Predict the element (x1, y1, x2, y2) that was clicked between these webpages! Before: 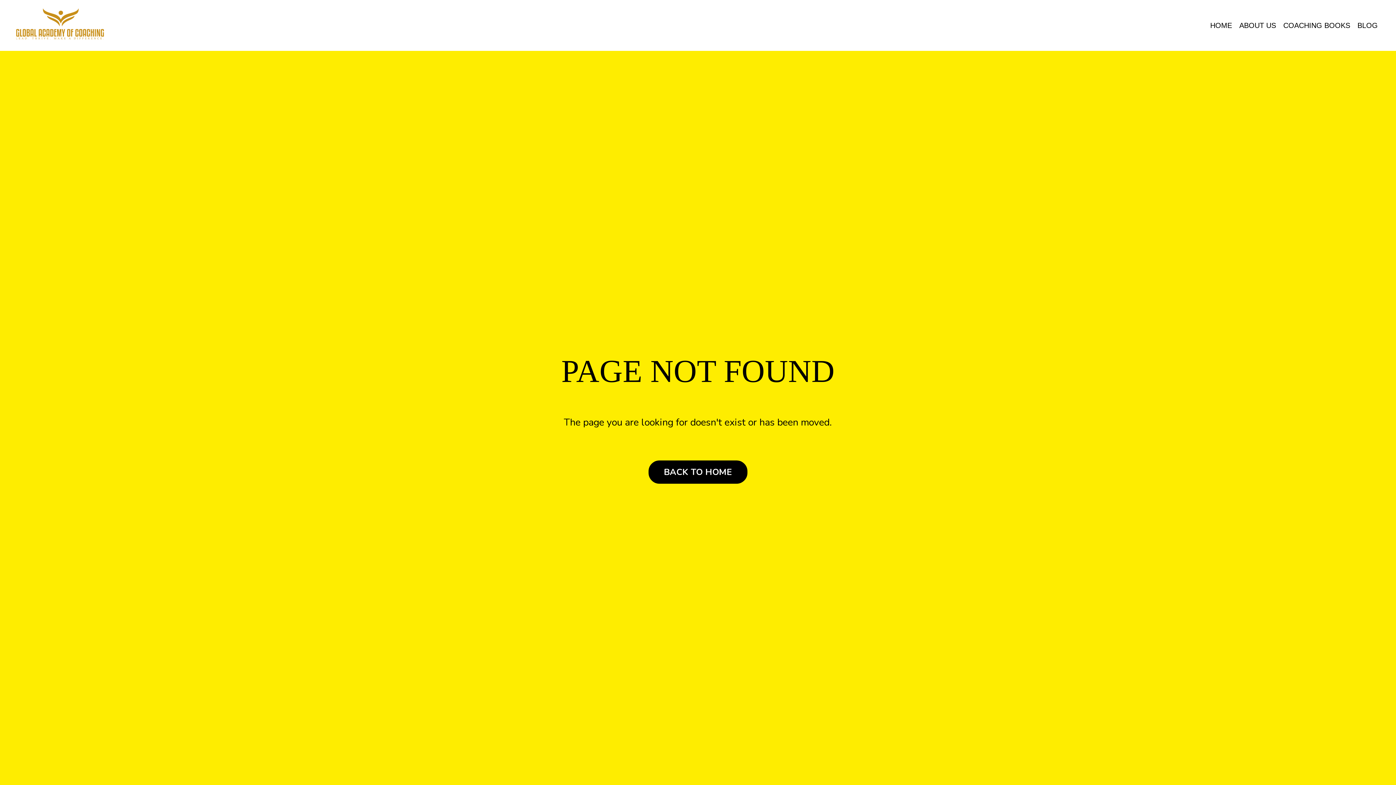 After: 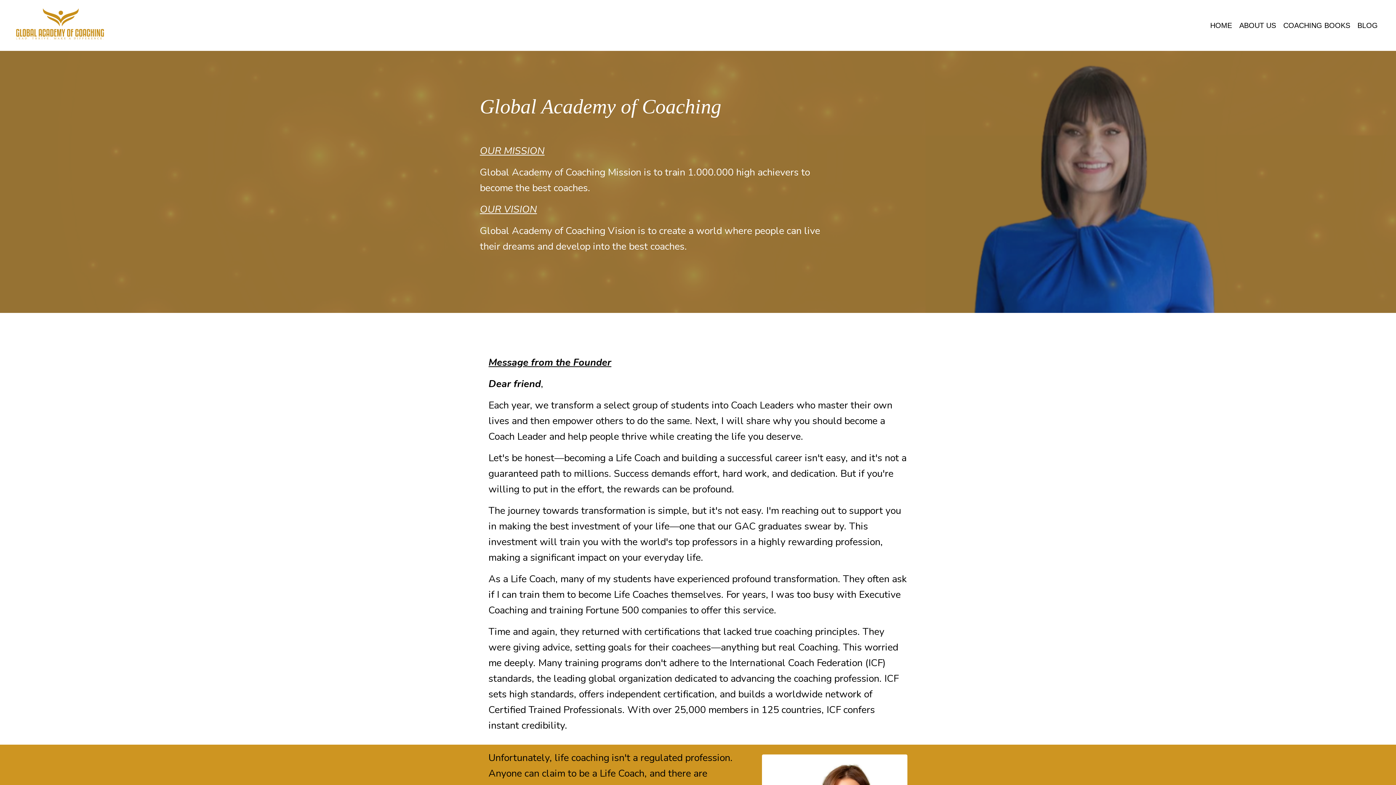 Action: label: ABOUT US bbox: (1239, 19, 1276, 31)